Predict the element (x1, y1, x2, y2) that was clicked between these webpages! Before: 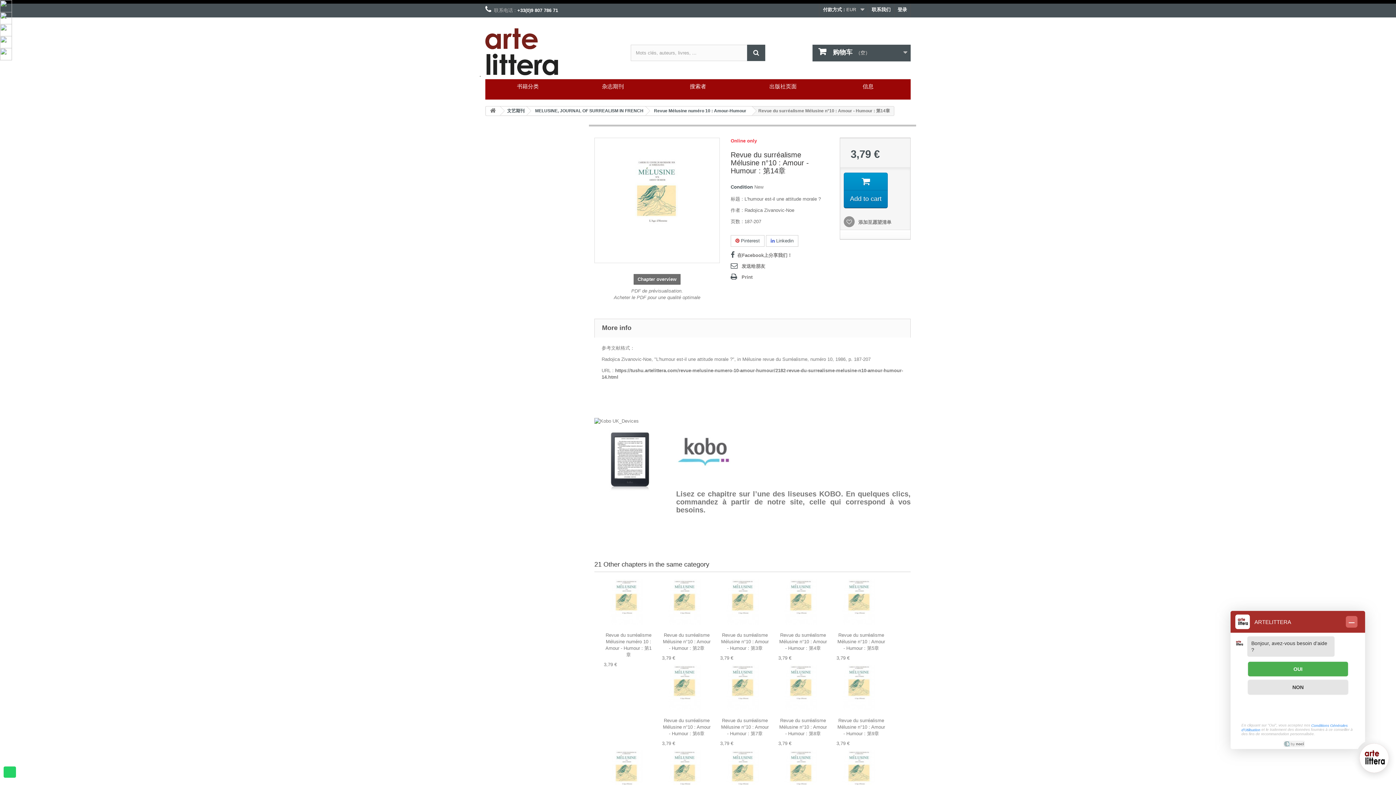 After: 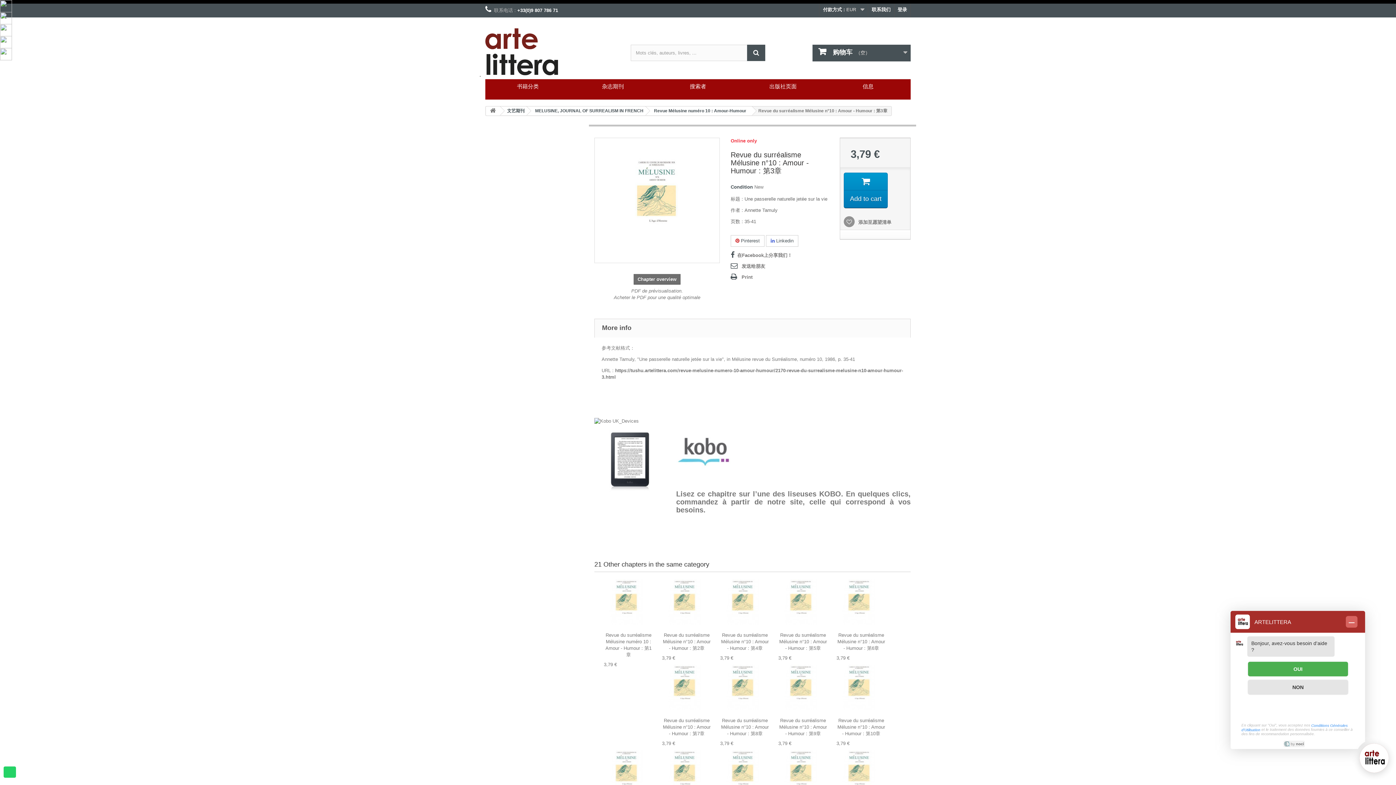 Action: bbox: (720, 579, 769, 632)